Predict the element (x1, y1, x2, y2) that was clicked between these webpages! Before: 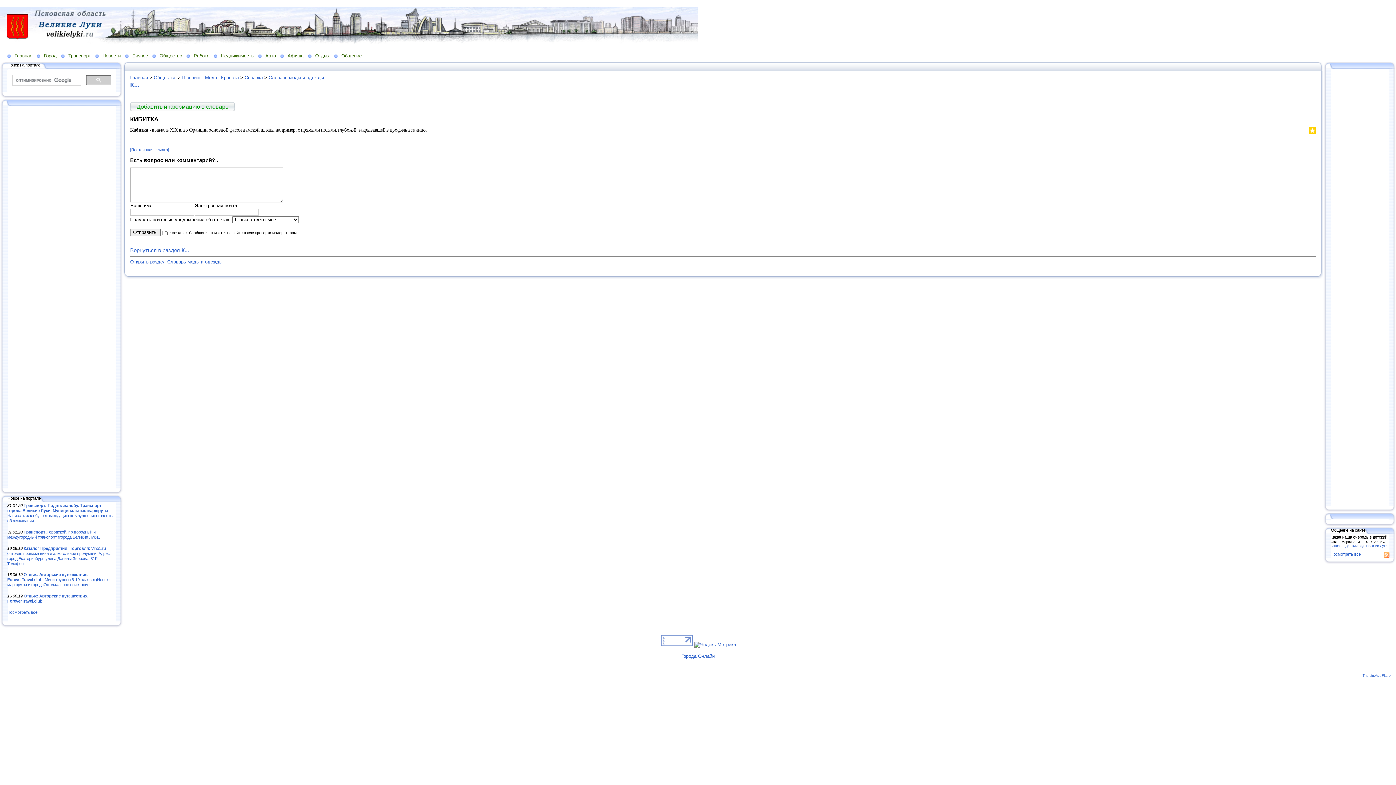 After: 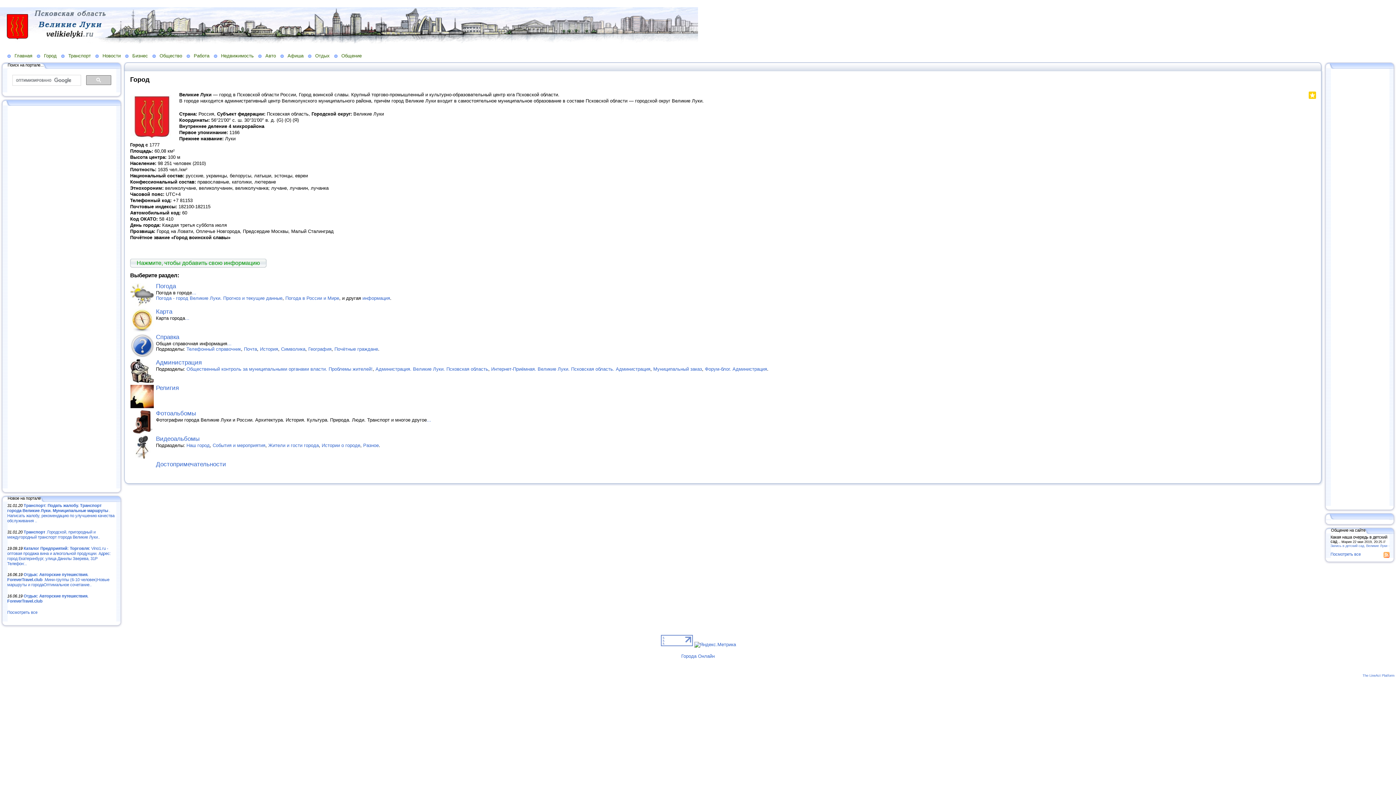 Action: bbox: (36, 52, 61, 58) label: Город